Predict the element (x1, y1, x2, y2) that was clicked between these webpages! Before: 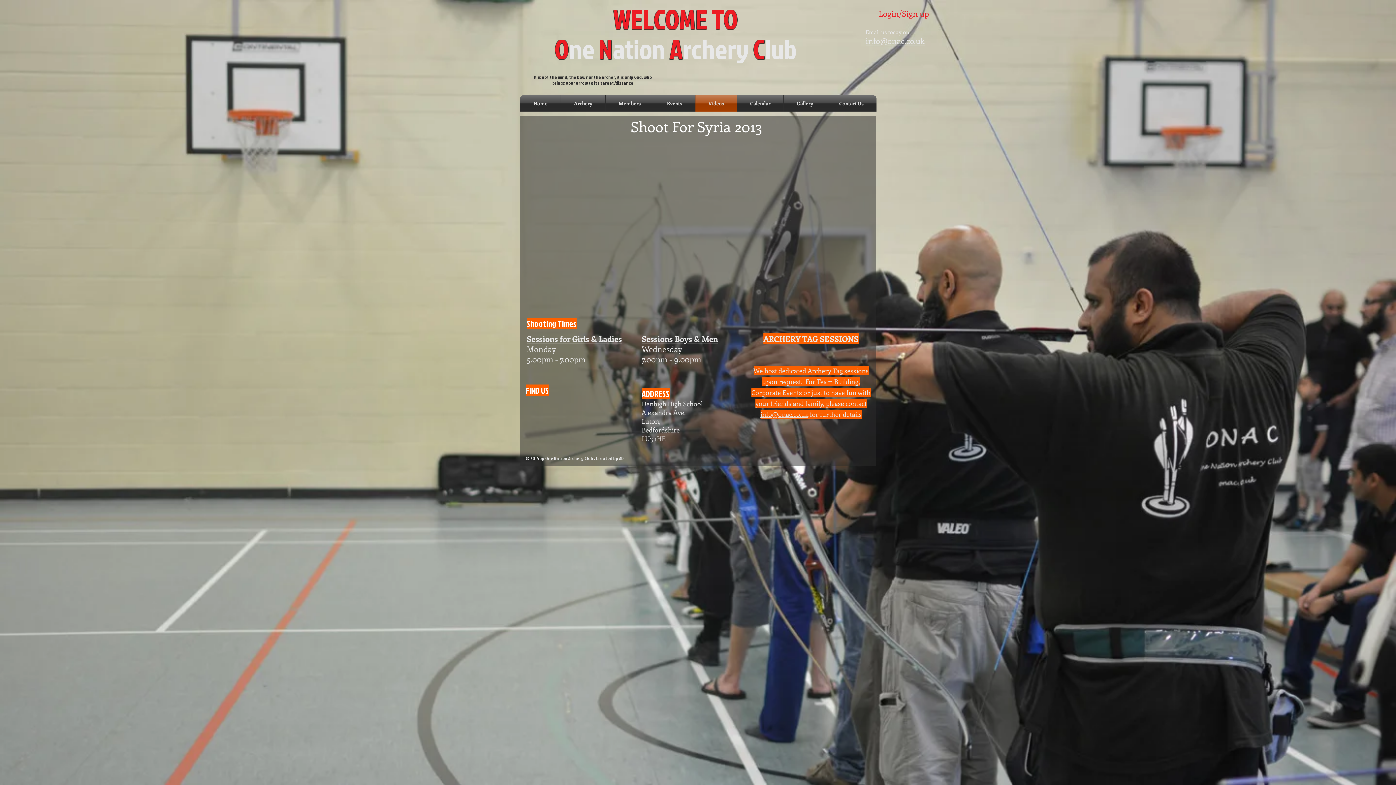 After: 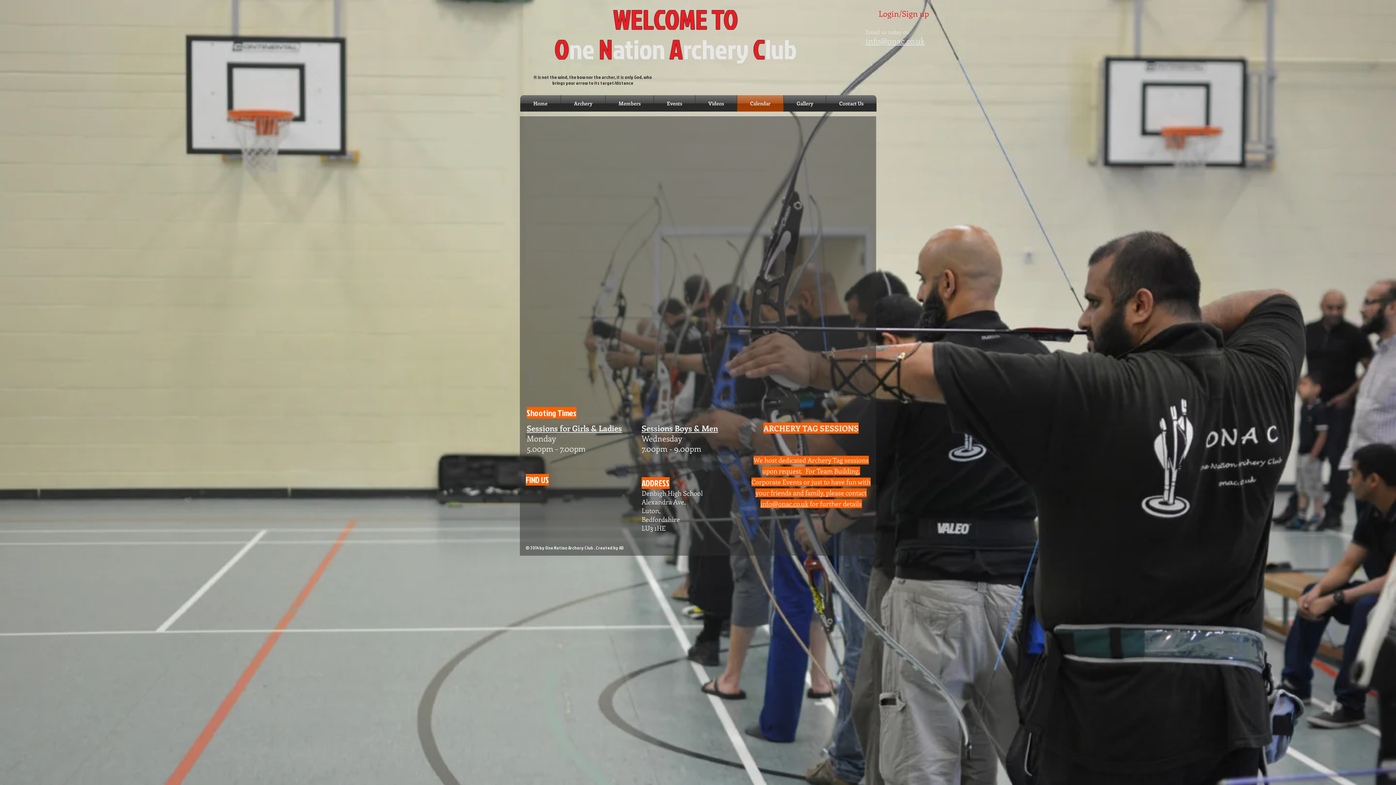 Action: label: Calendar bbox: (737, 95, 783, 111)